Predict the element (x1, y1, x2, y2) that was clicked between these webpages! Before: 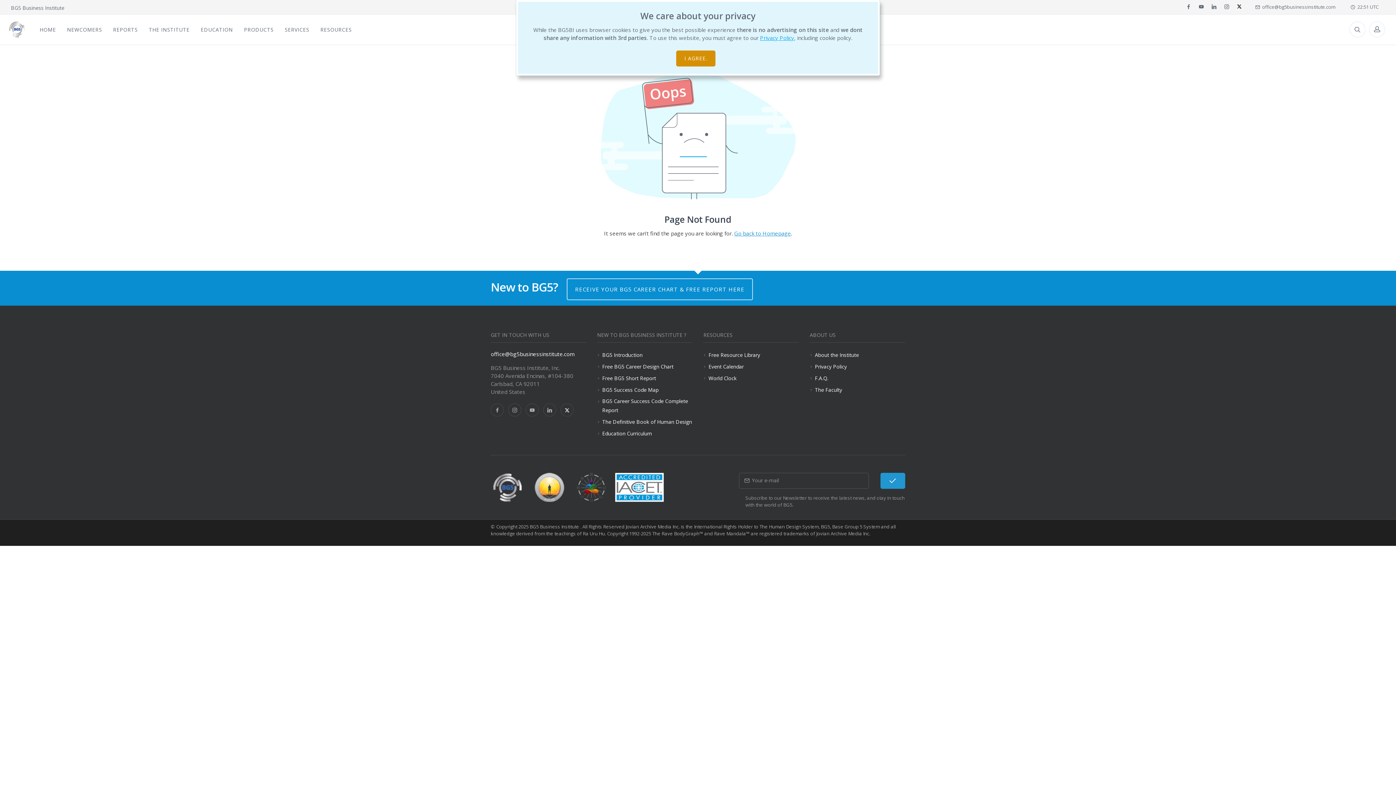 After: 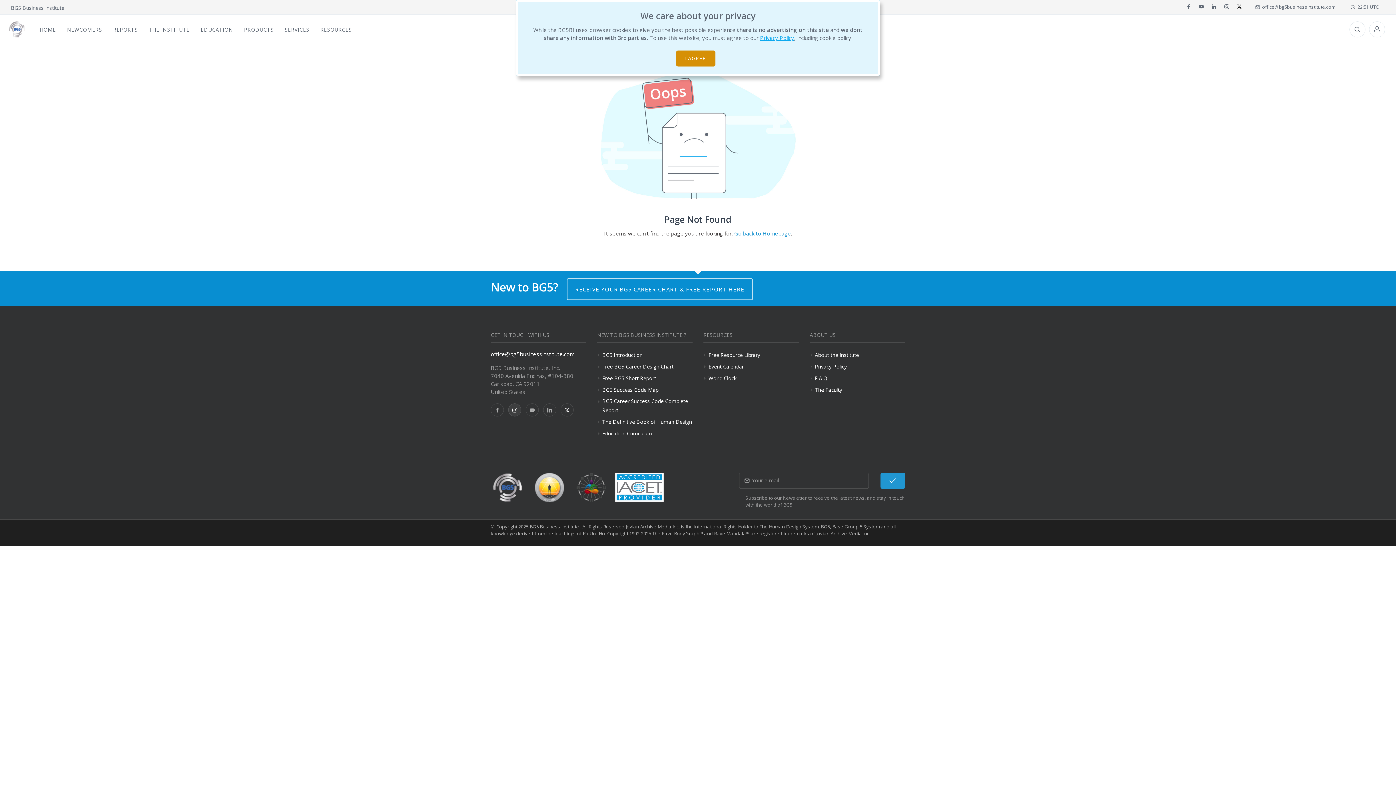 Action: bbox: (508, 403, 521, 416)